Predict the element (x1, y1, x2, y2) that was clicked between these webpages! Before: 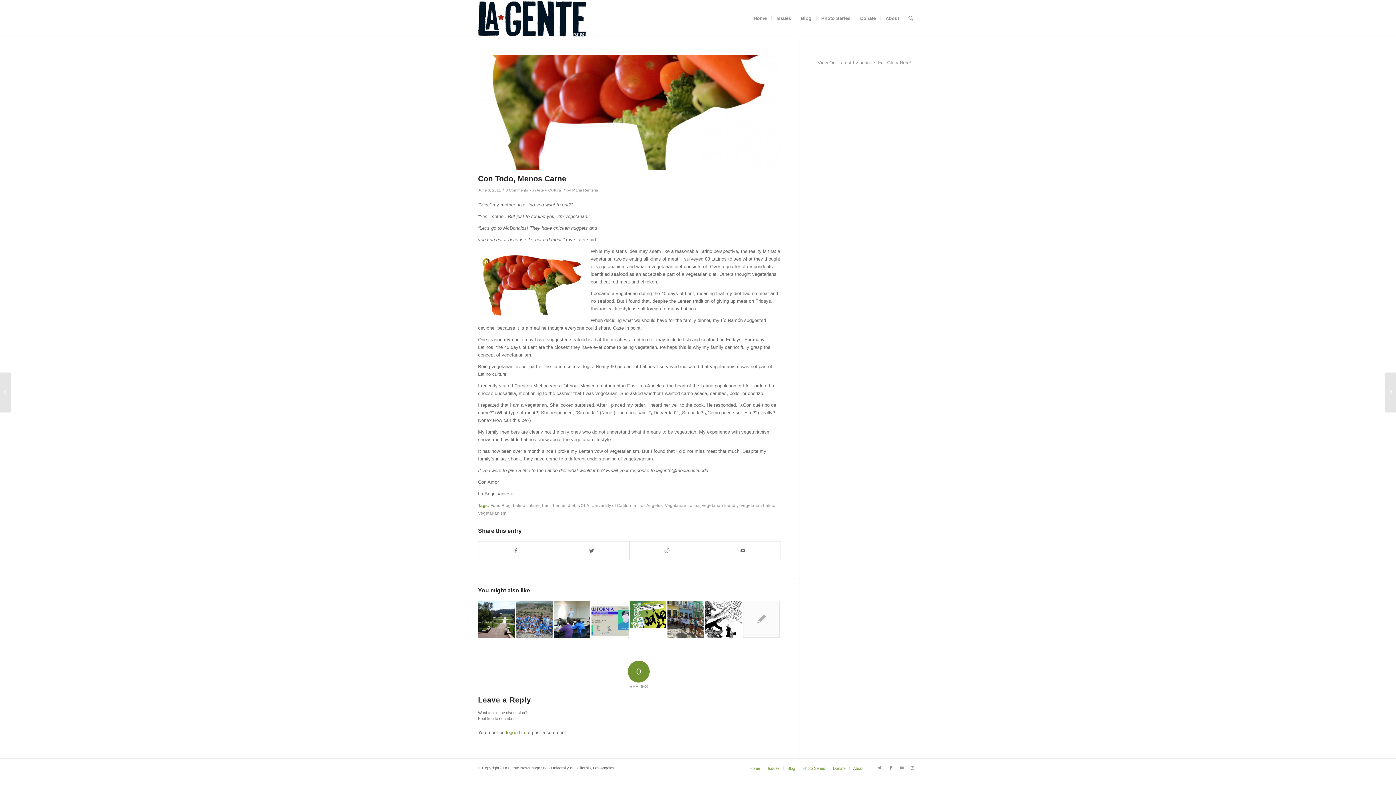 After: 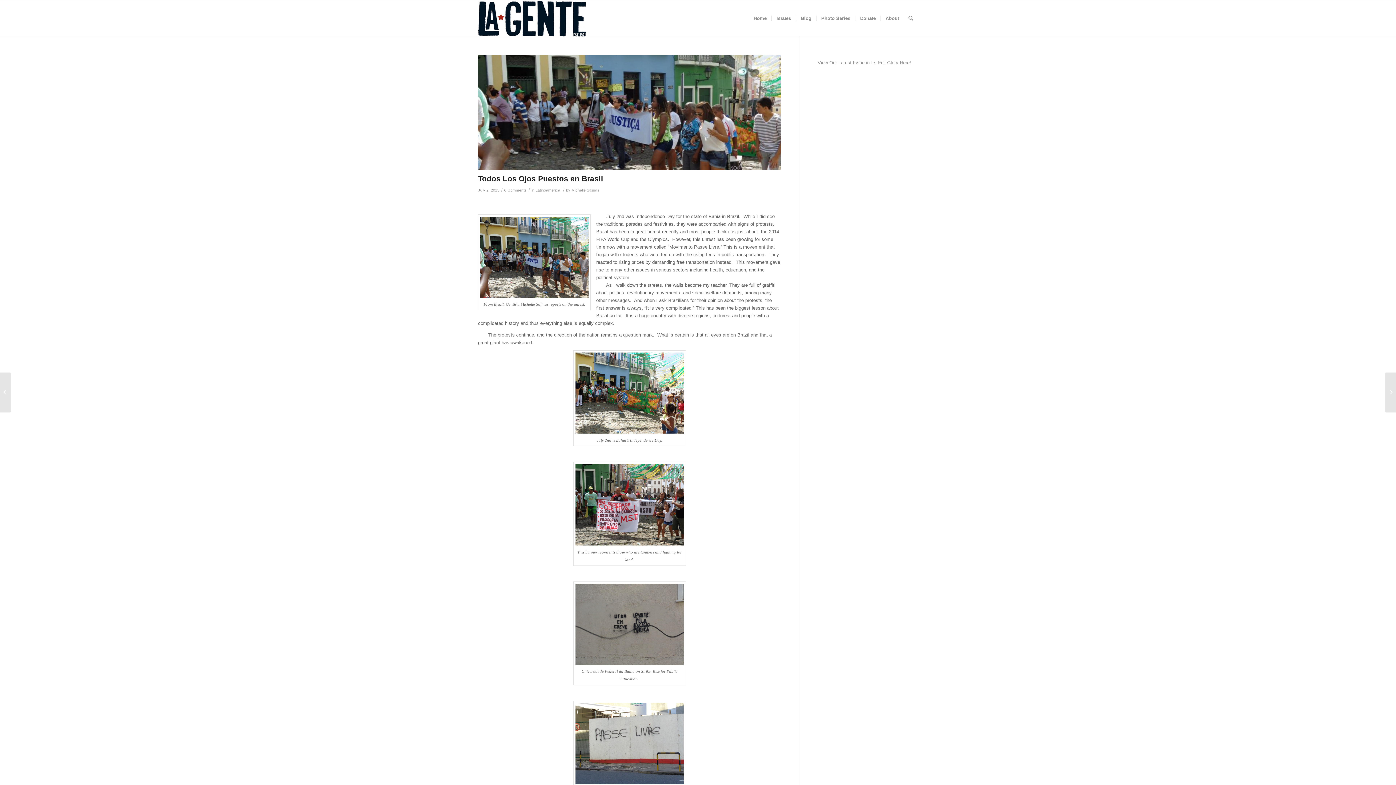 Action: bbox: (667, 601, 704, 638)